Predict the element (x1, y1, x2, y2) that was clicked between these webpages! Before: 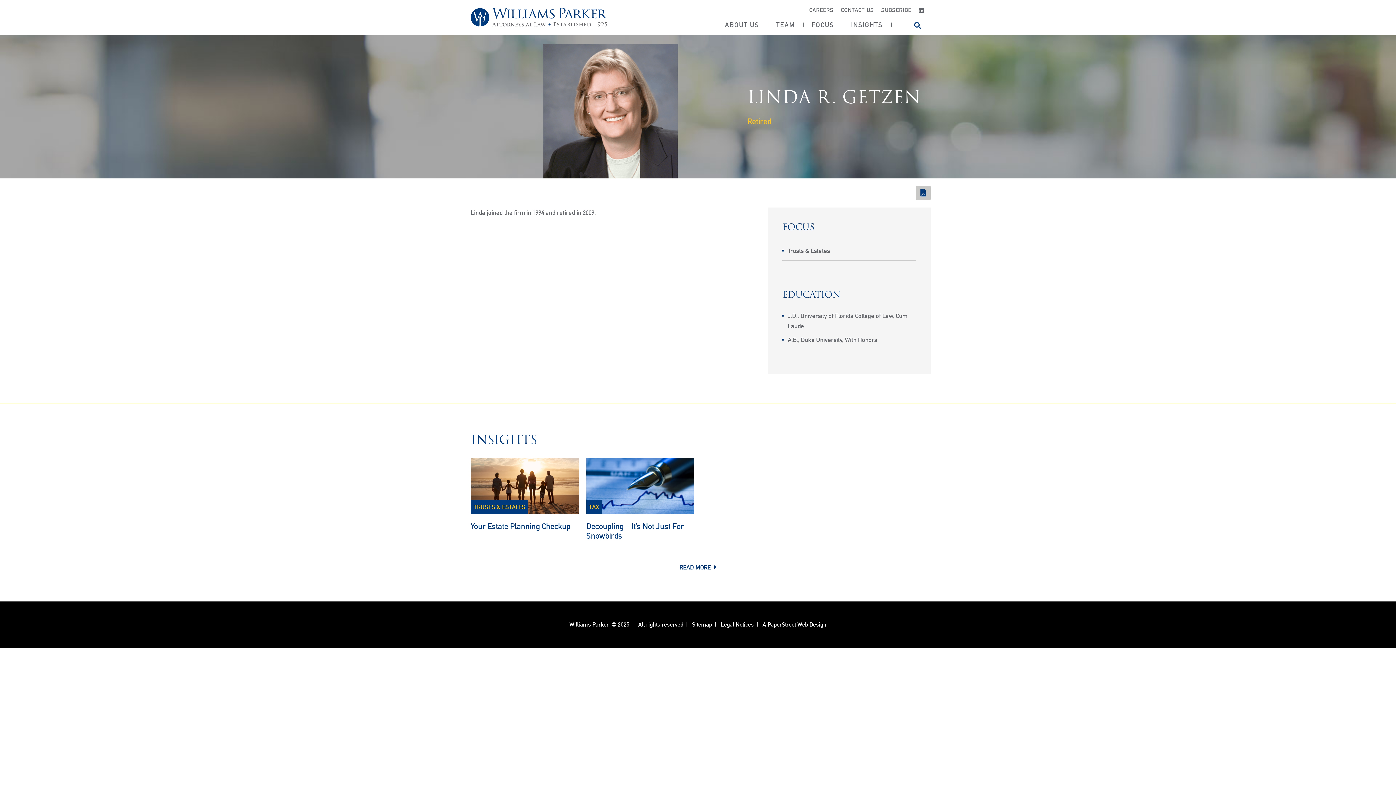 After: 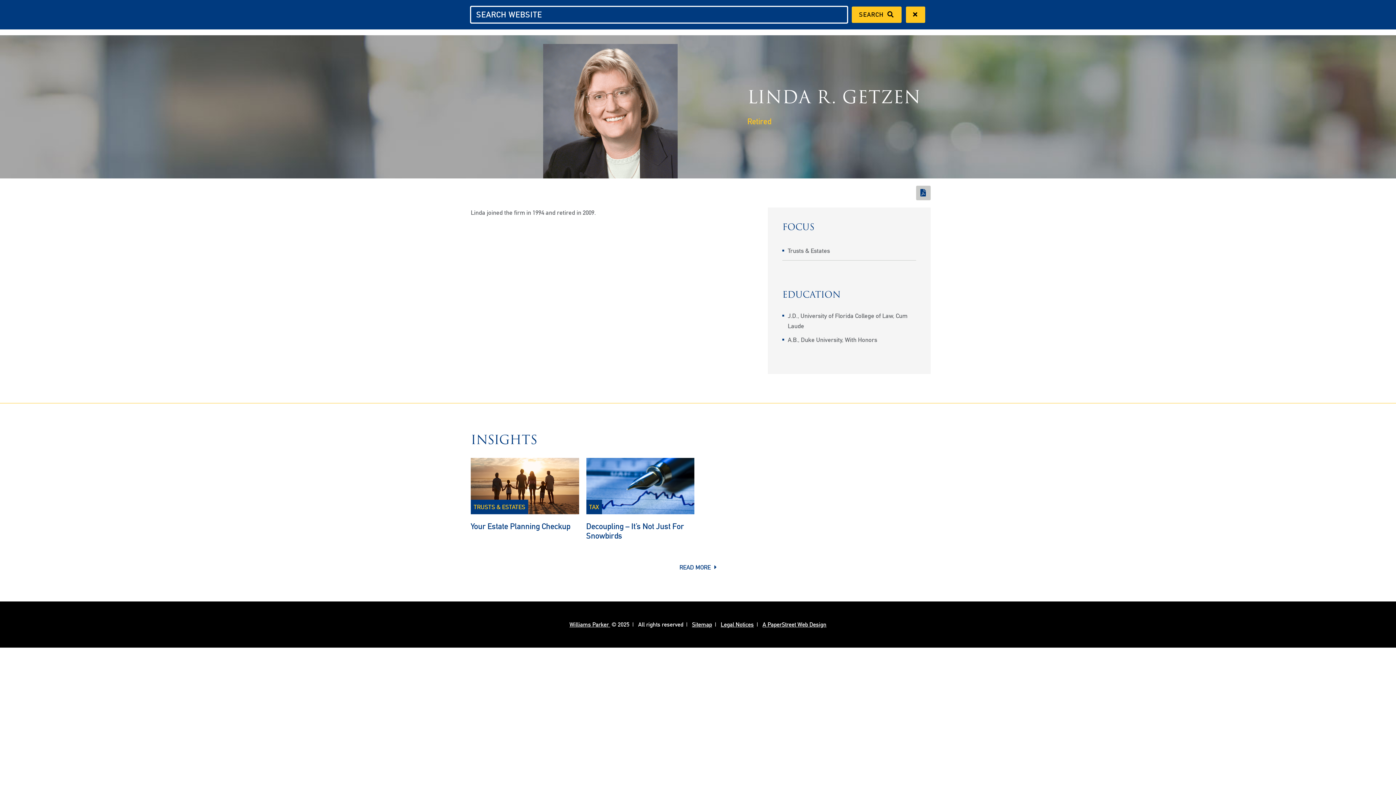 Action: bbox: (910, 18, 925, 32) label: OPEN SITE SEARCH